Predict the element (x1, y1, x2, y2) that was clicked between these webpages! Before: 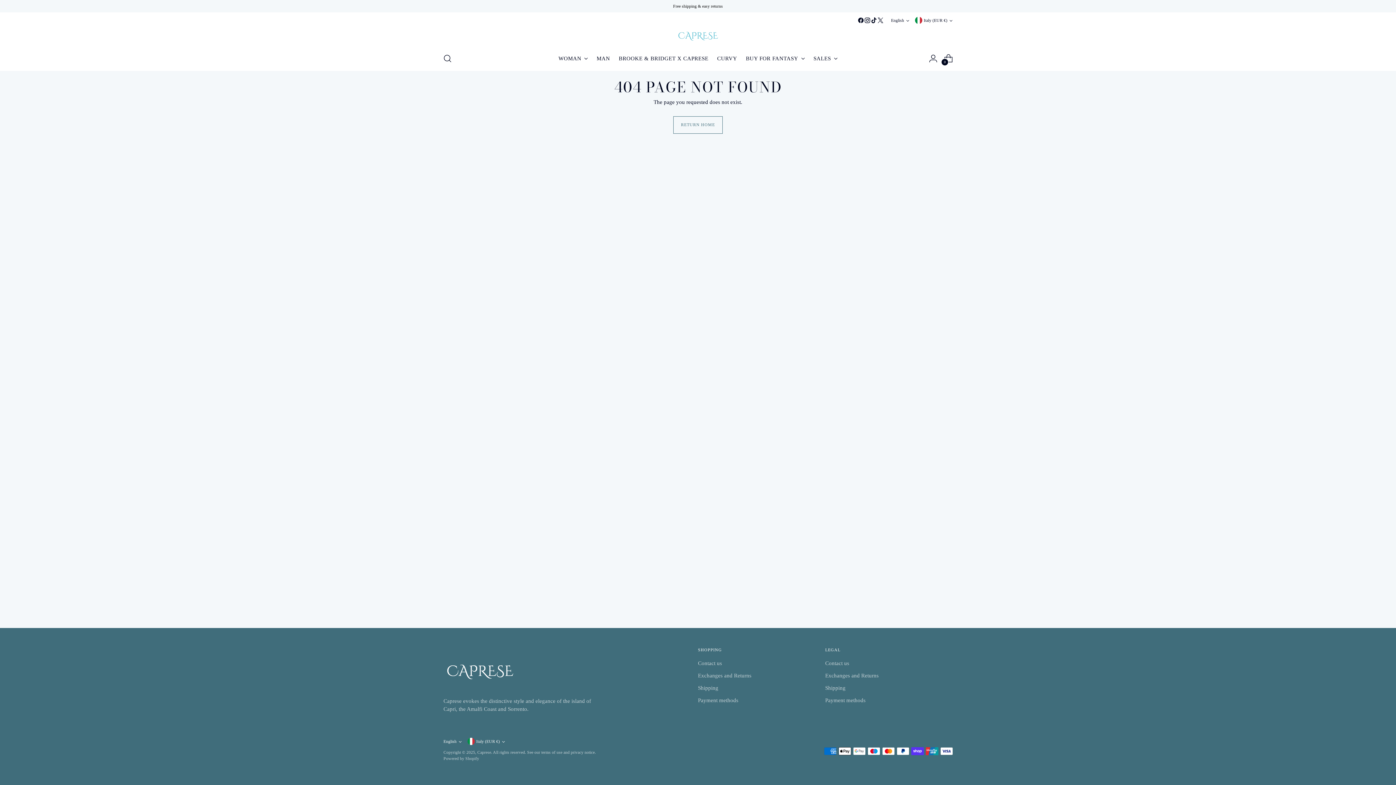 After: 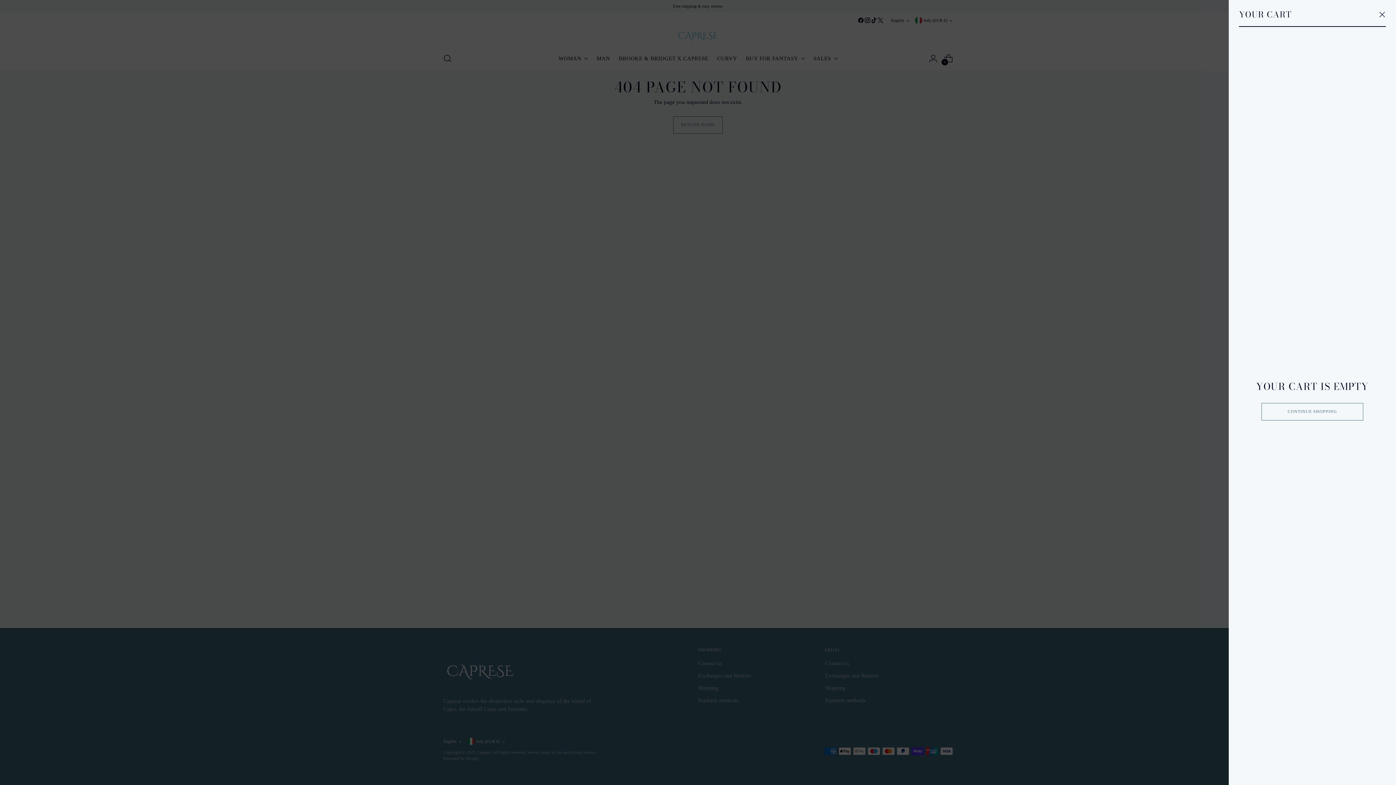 Action: bbox: (941, 51, 955, 65) label: Open cart modal